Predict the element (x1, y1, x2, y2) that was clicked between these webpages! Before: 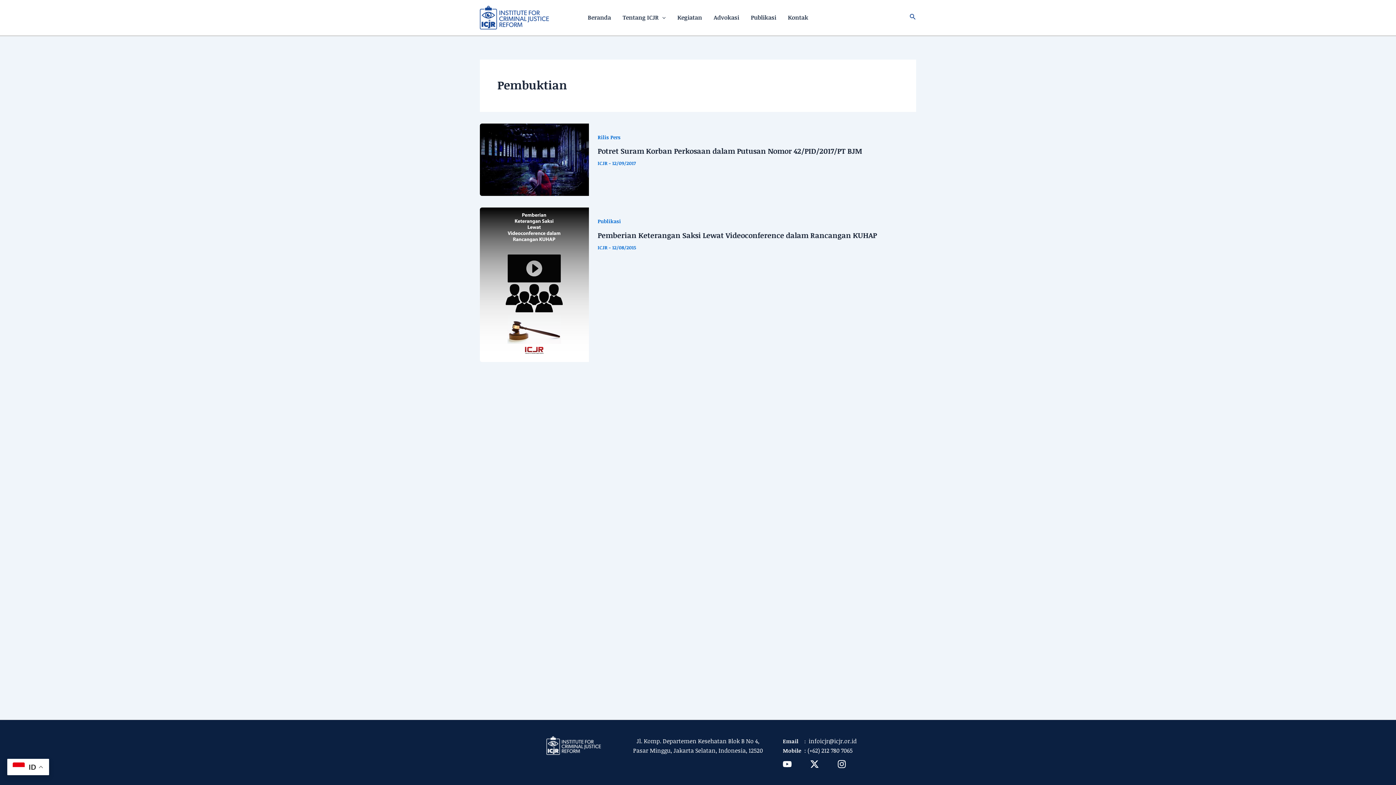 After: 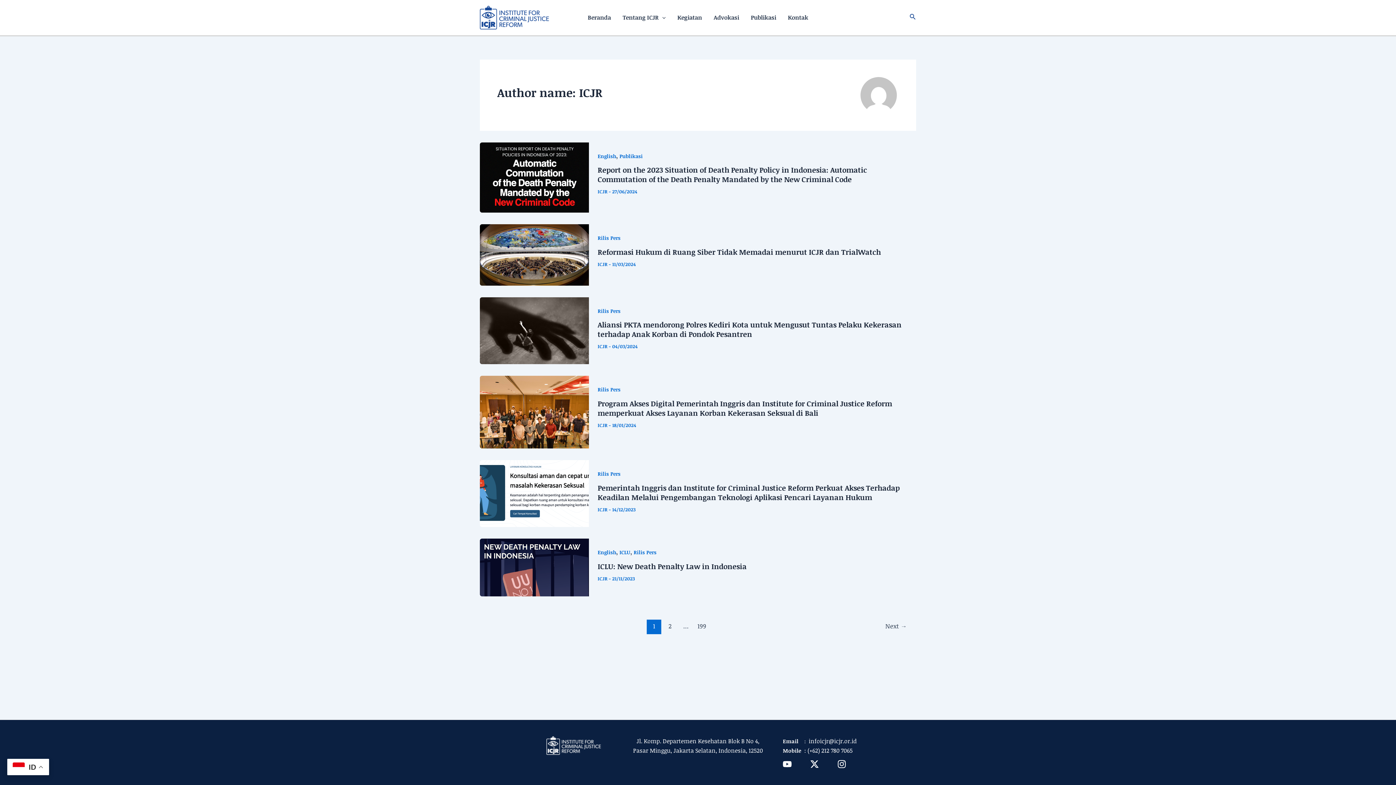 Action: label: ICJR  bbox: (597, 160, 608, 166)